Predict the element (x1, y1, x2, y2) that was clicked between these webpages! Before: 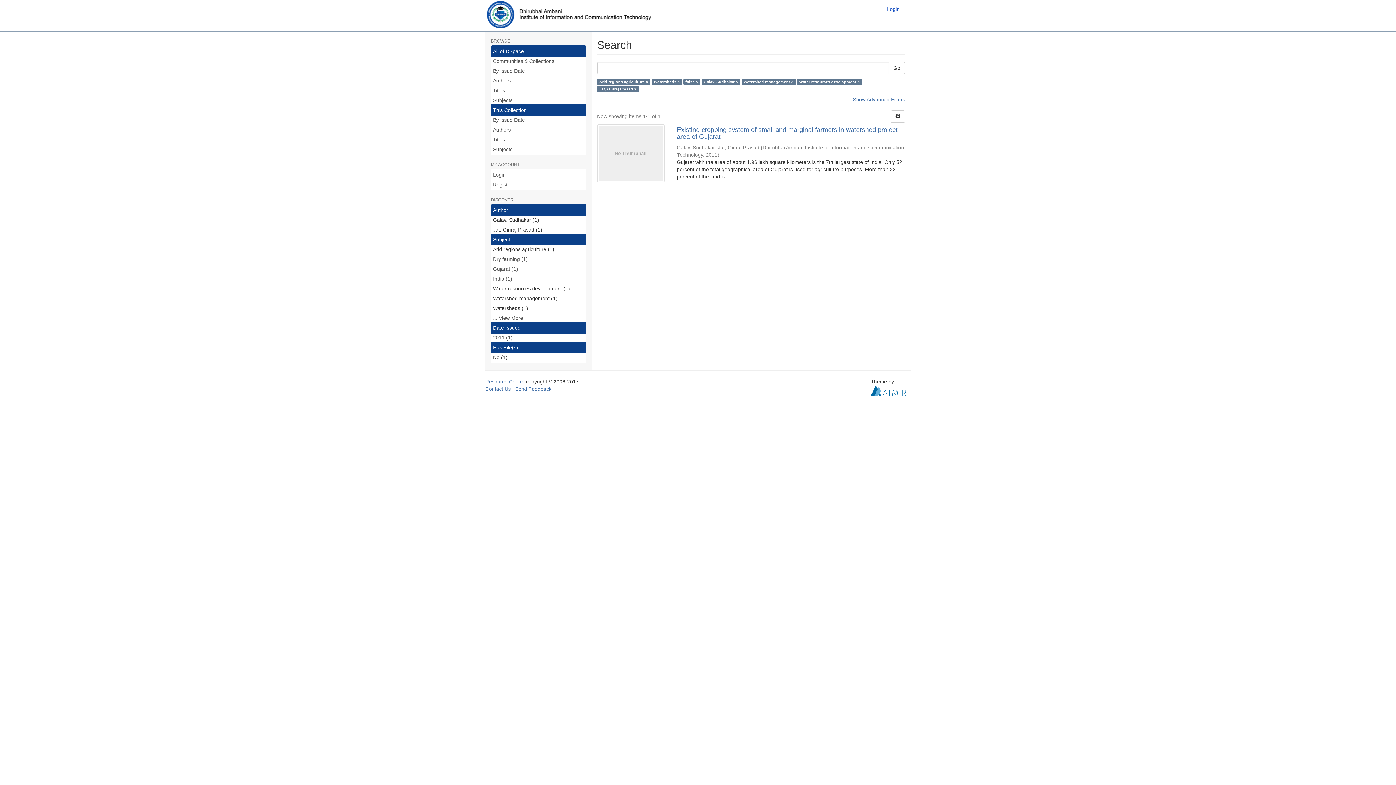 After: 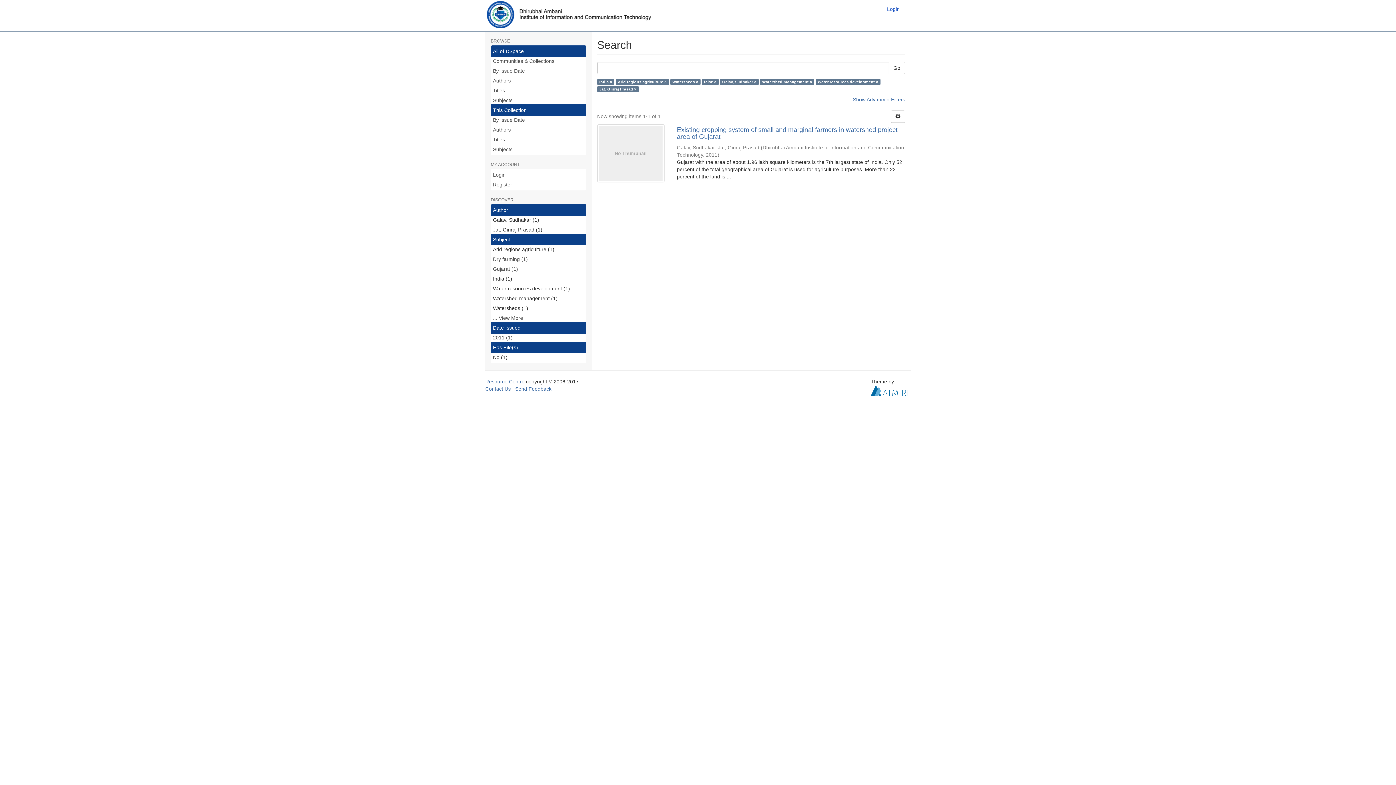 Action: label: India (1) bbox: (490, 273, 586, 284)